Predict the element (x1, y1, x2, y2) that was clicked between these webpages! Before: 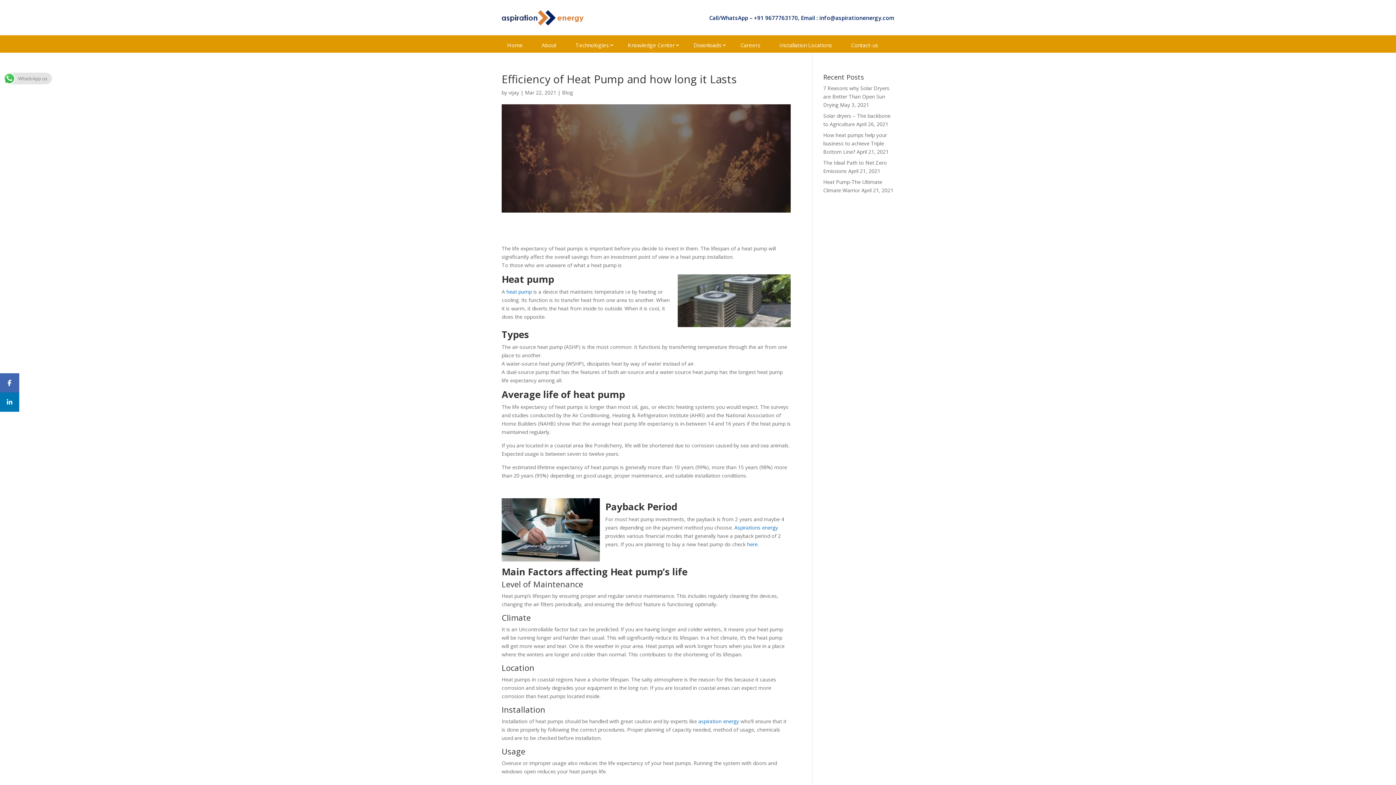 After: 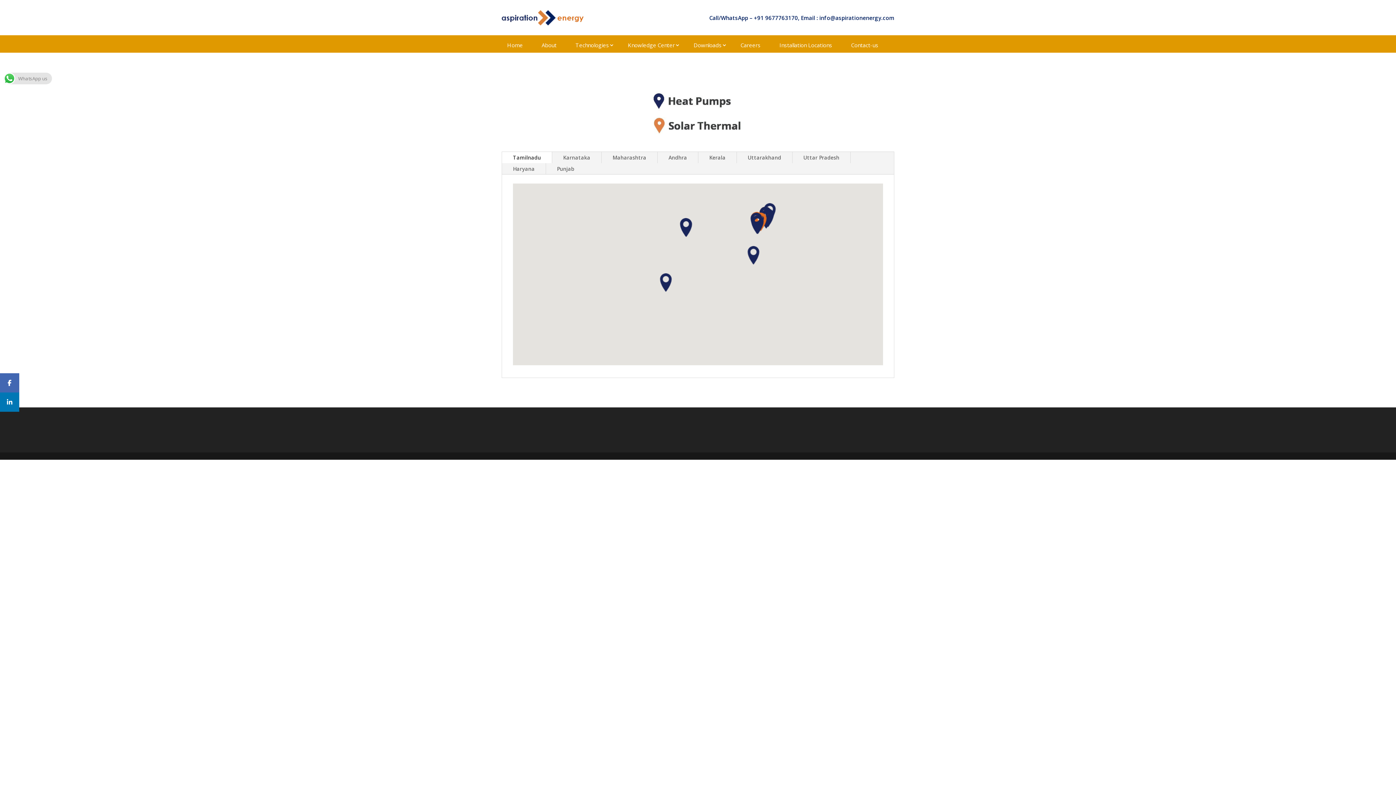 Action: bbox: (774, 42, 837, 47) label: Installation Locations